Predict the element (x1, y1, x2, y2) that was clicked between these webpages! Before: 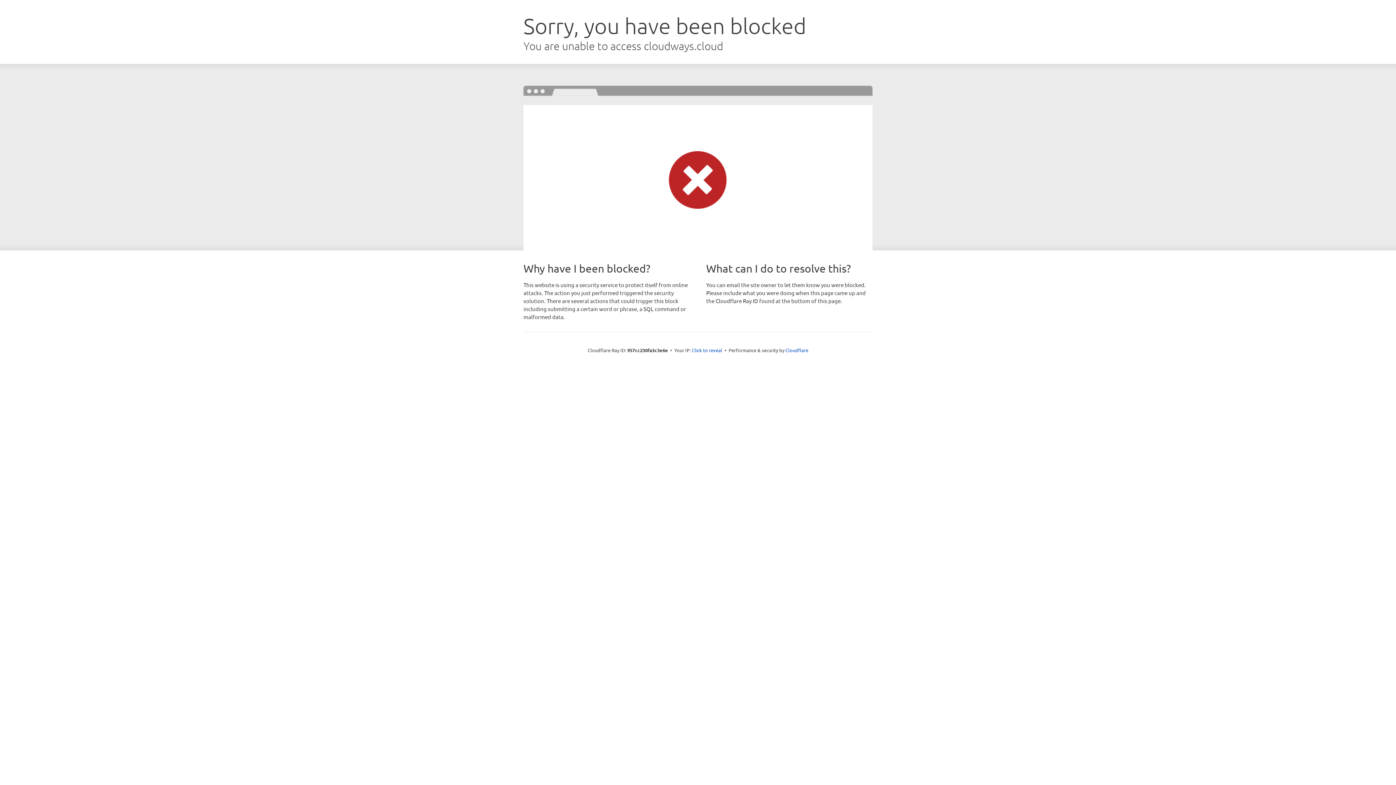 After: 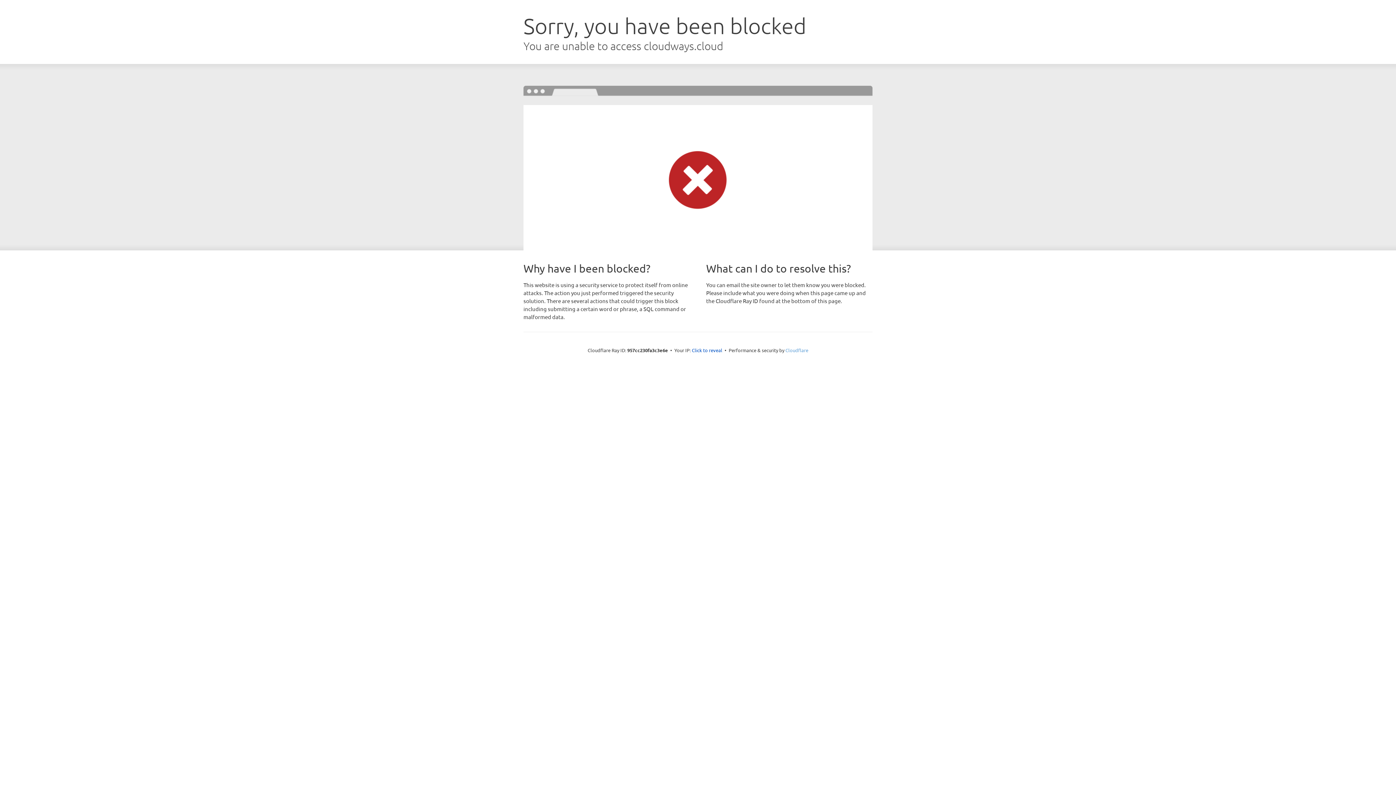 Action: bbox: (785, 347, 808, 353) label: Cloudflare